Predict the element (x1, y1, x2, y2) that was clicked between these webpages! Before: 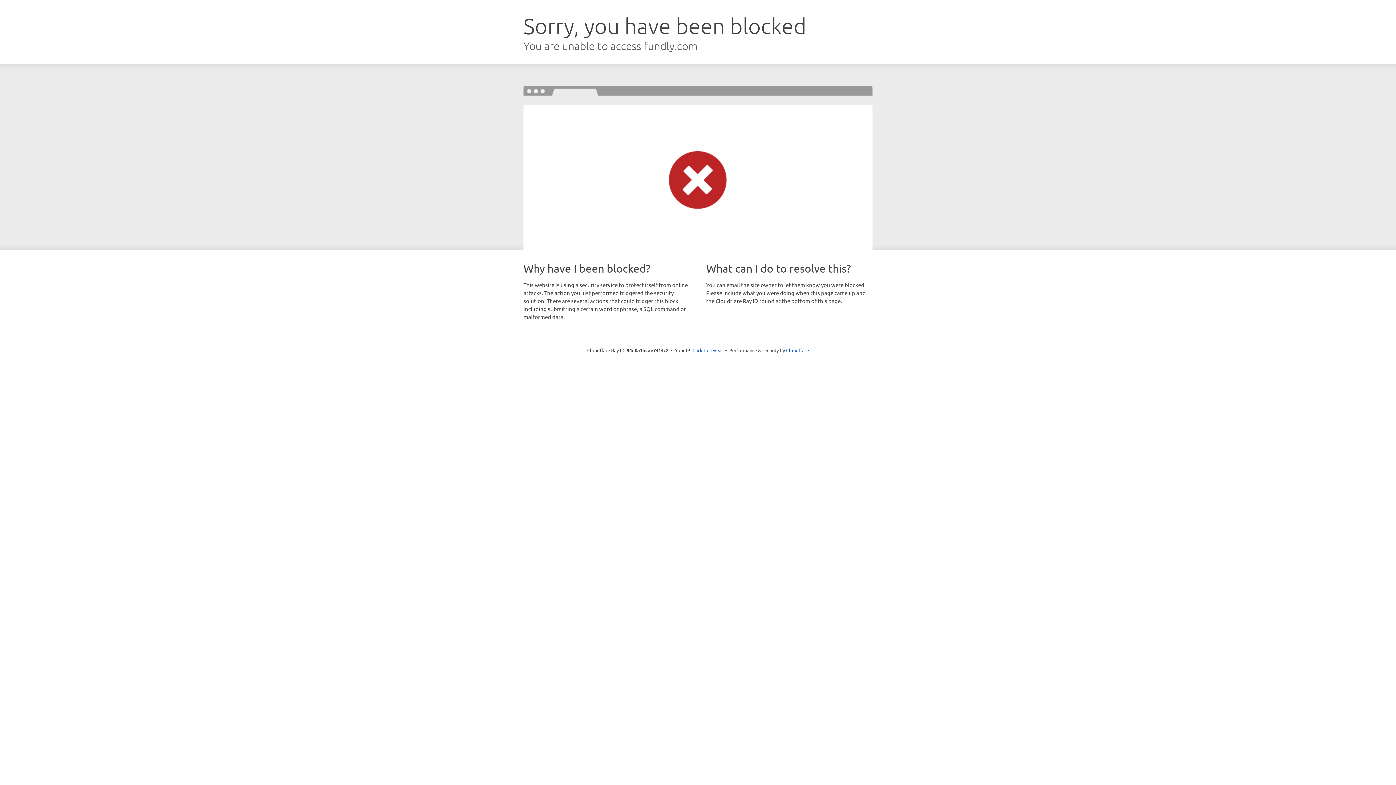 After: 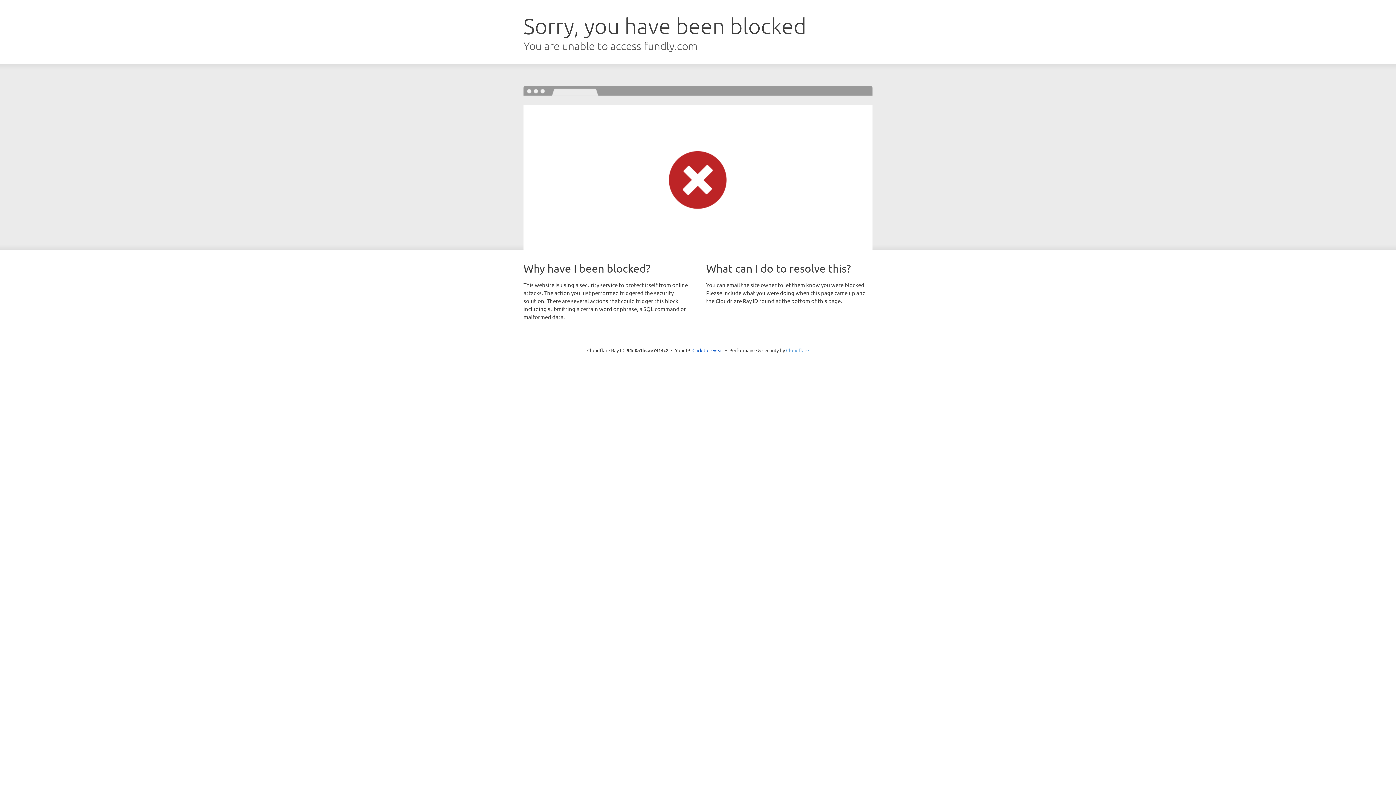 Action: bbox: (786, 347, 809, 353) label: Cloudflare